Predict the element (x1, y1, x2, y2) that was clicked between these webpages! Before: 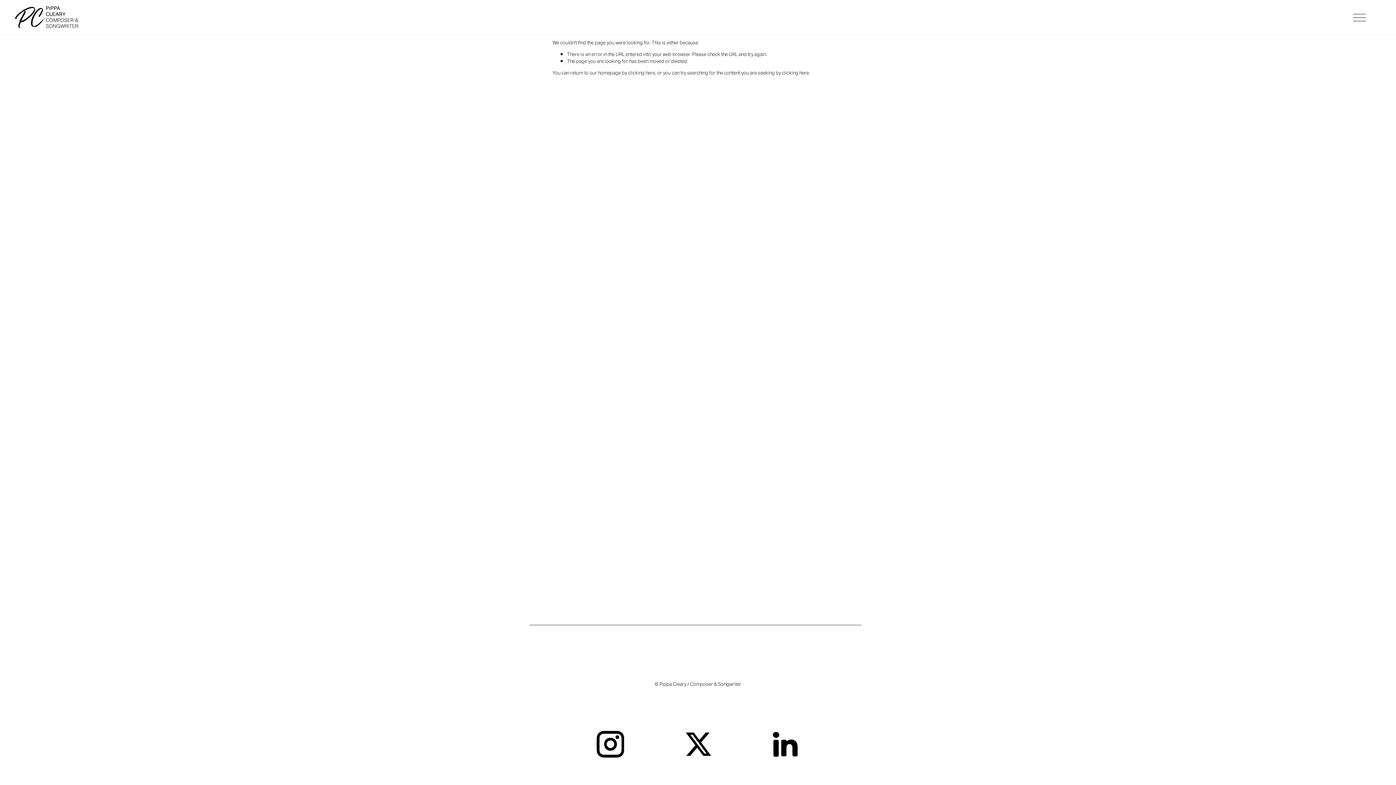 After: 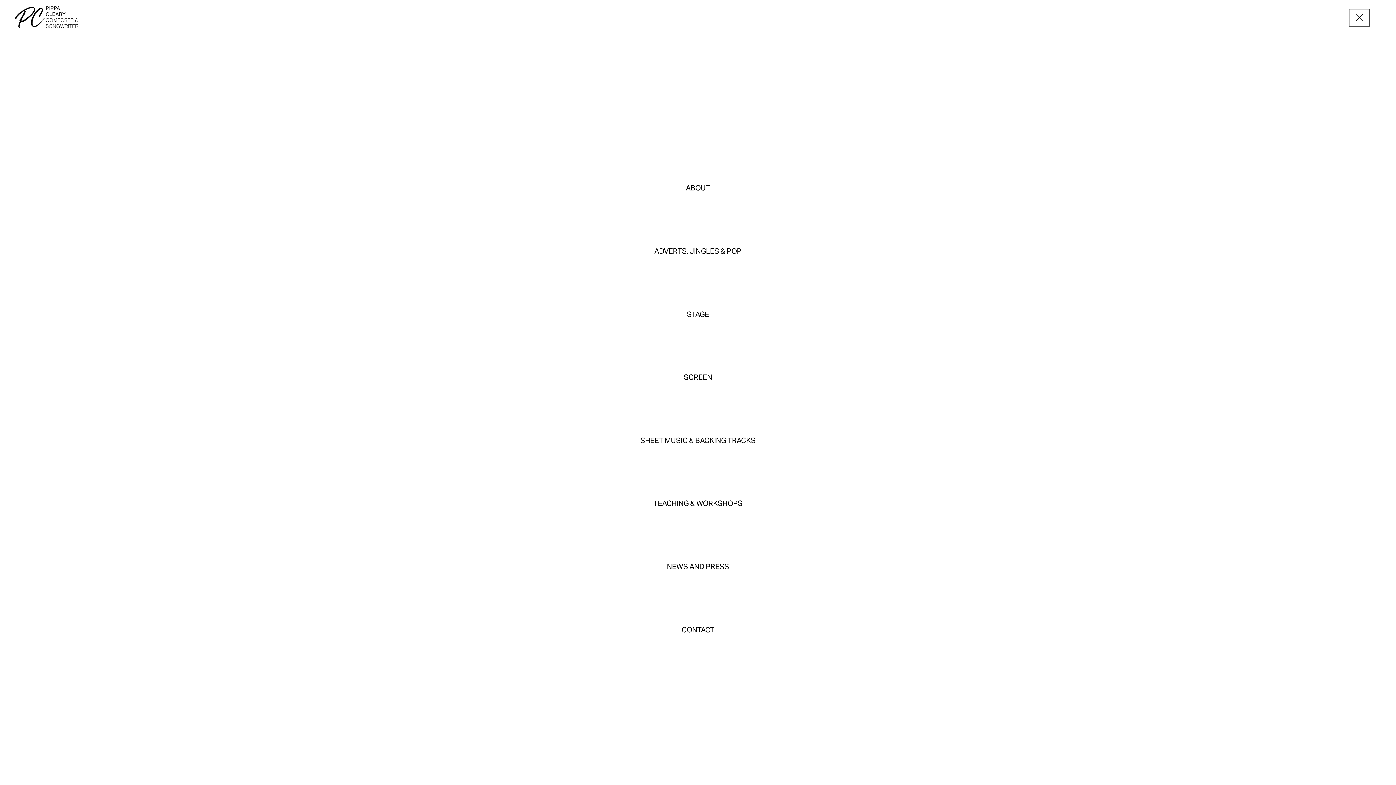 Action: label: Open Menu bbox: (1351, 10, 1368, 24)